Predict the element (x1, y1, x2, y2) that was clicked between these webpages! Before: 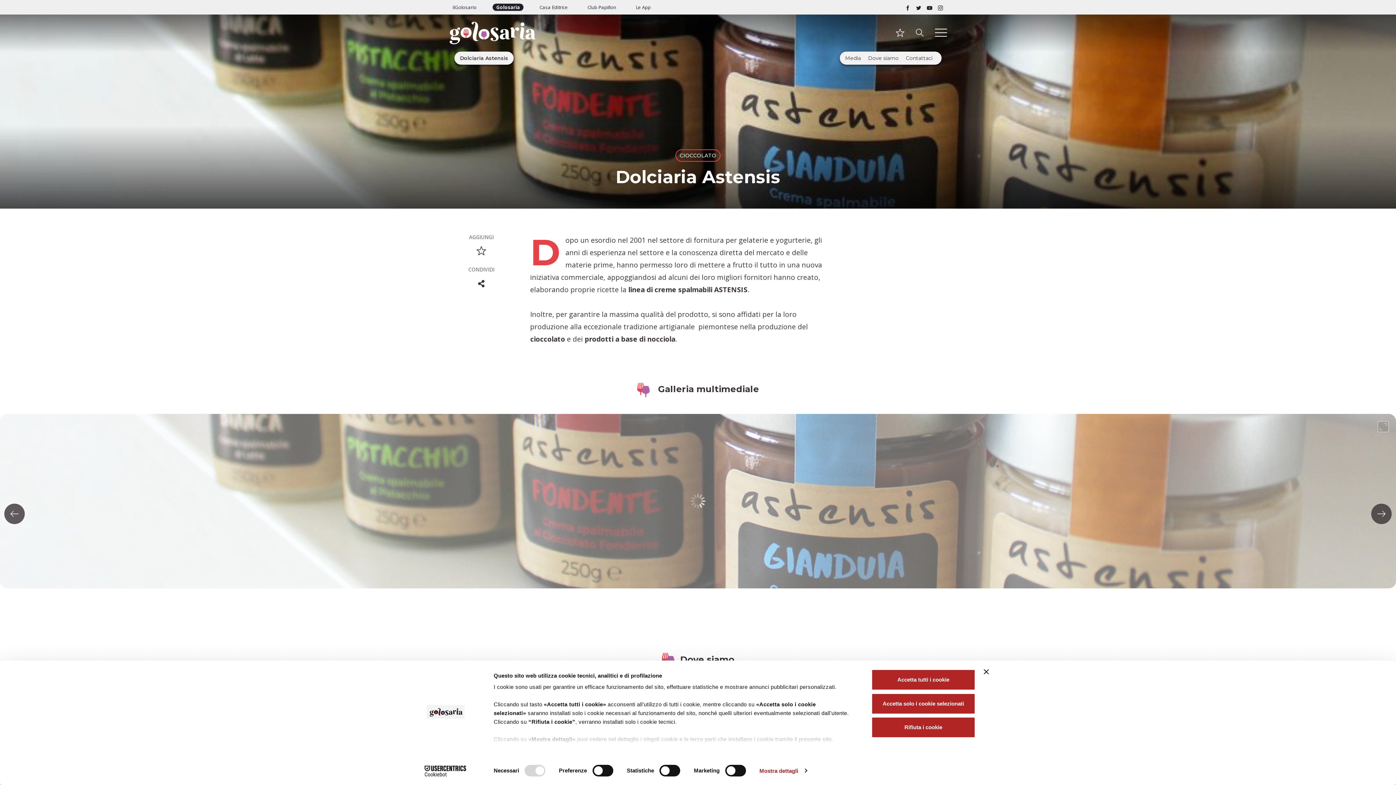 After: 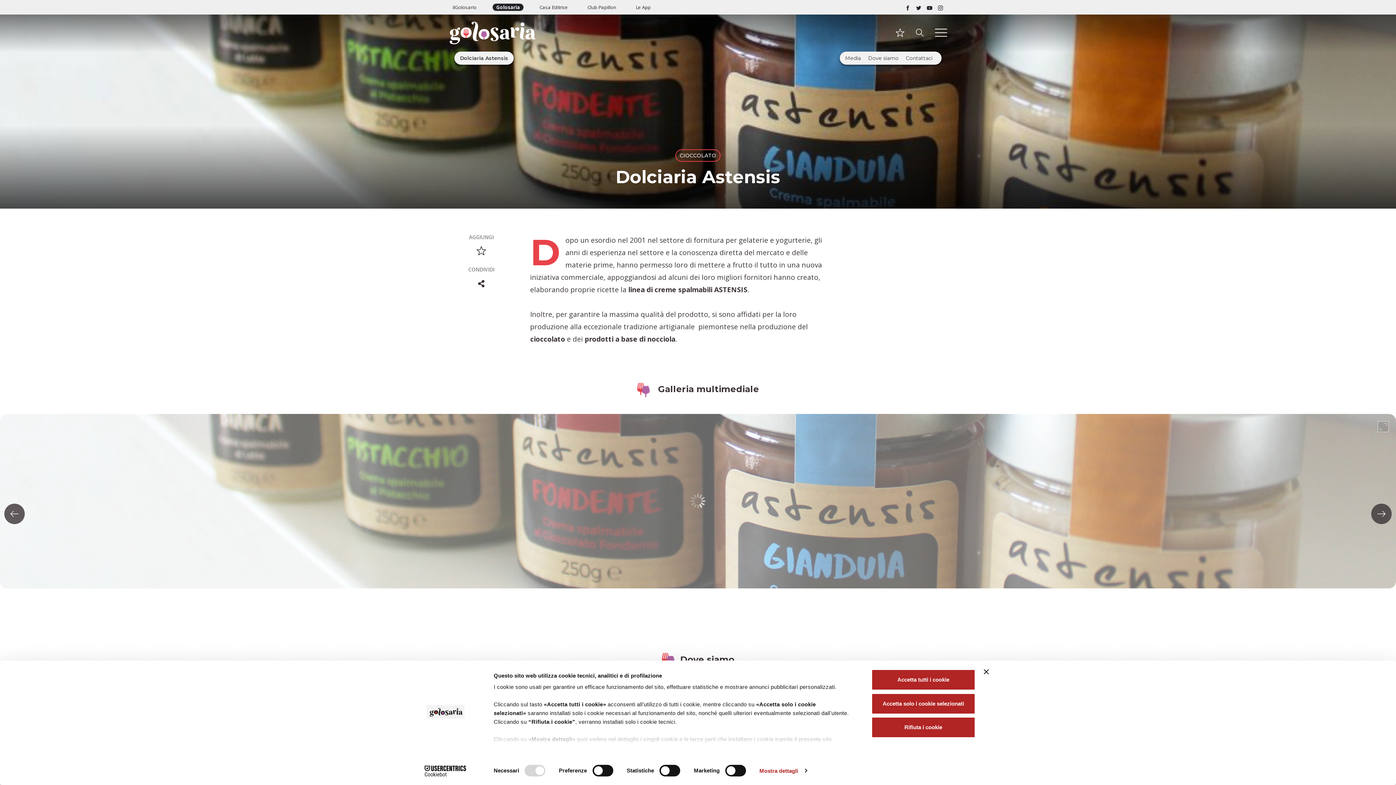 Action: bbox: (926, 3, 932, 10)